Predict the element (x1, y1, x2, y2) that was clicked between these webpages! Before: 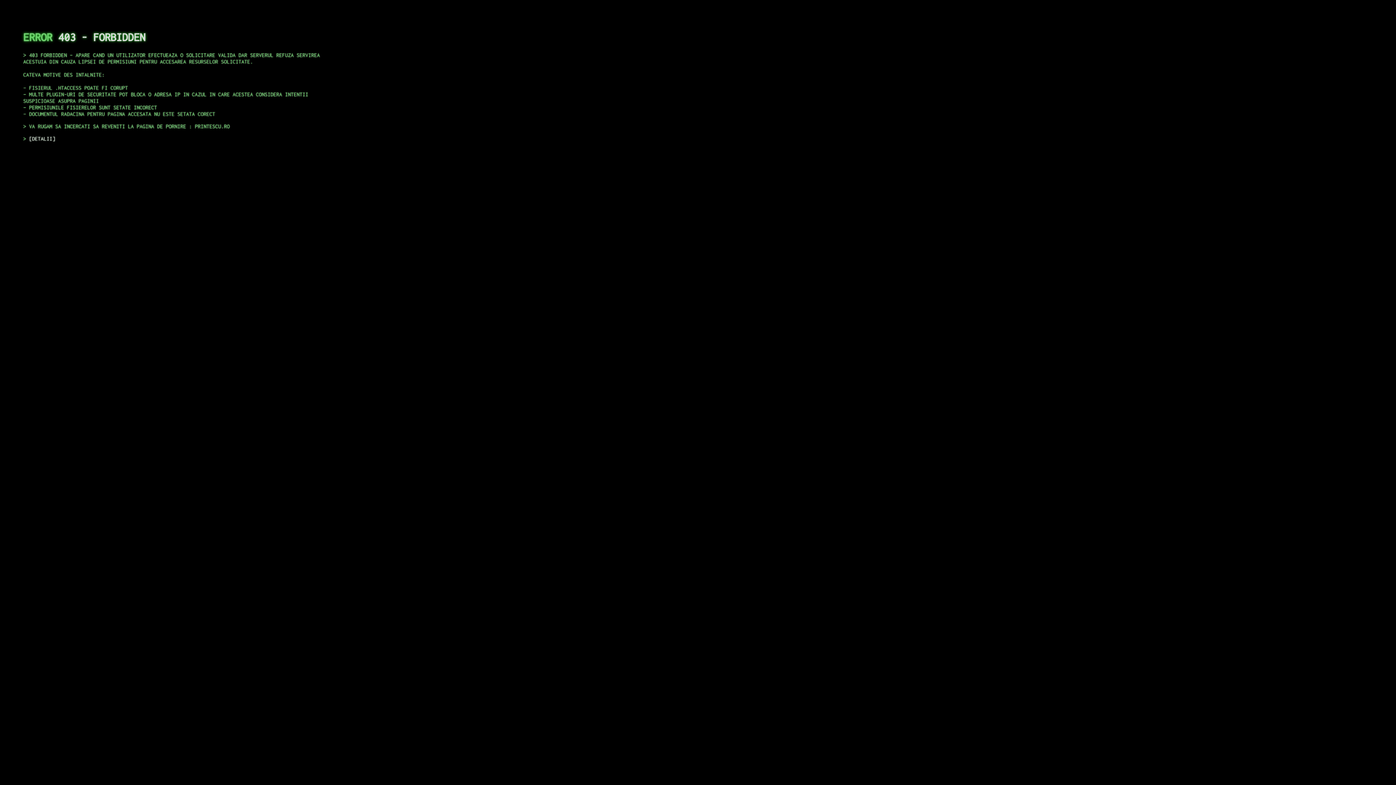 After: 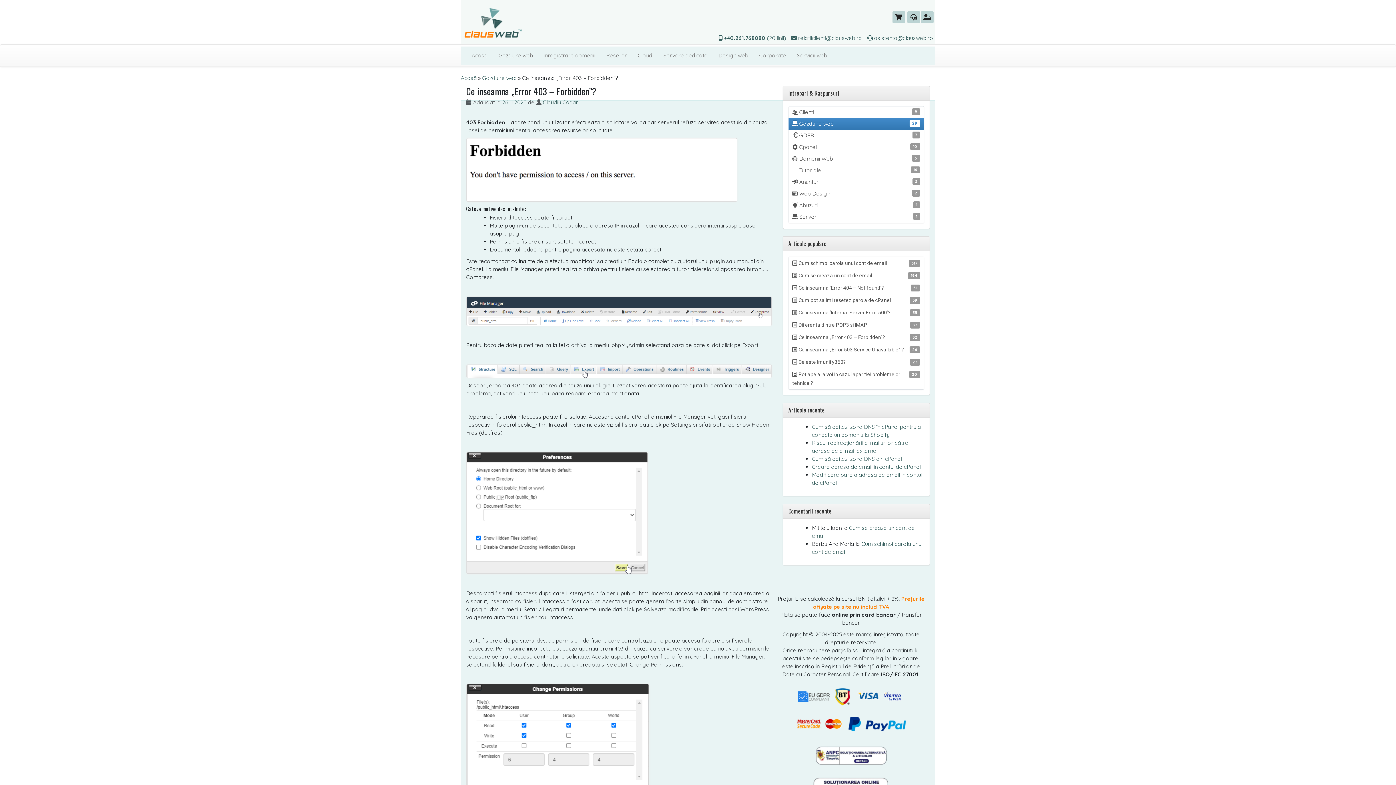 Action: bbox: (29, 135, 55, 141) label: DETALII